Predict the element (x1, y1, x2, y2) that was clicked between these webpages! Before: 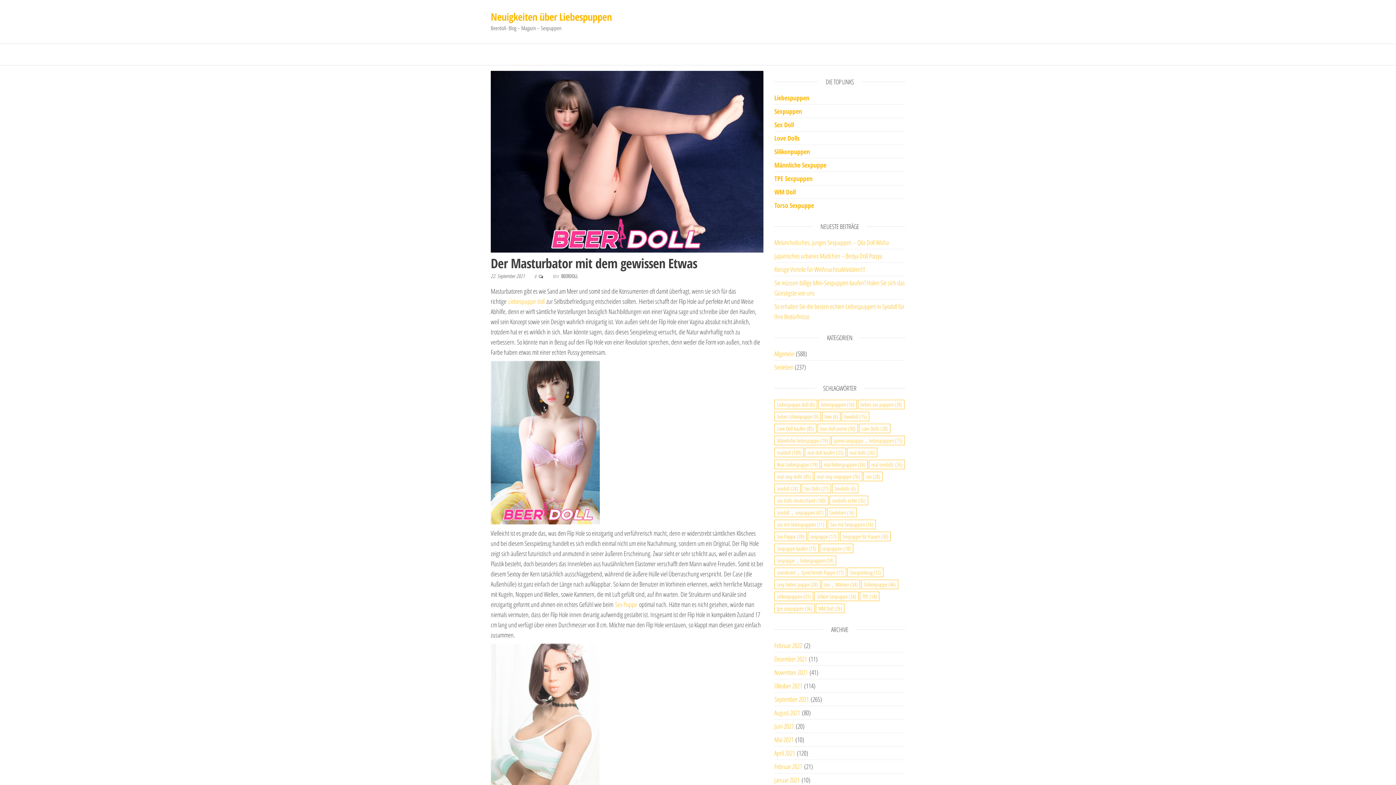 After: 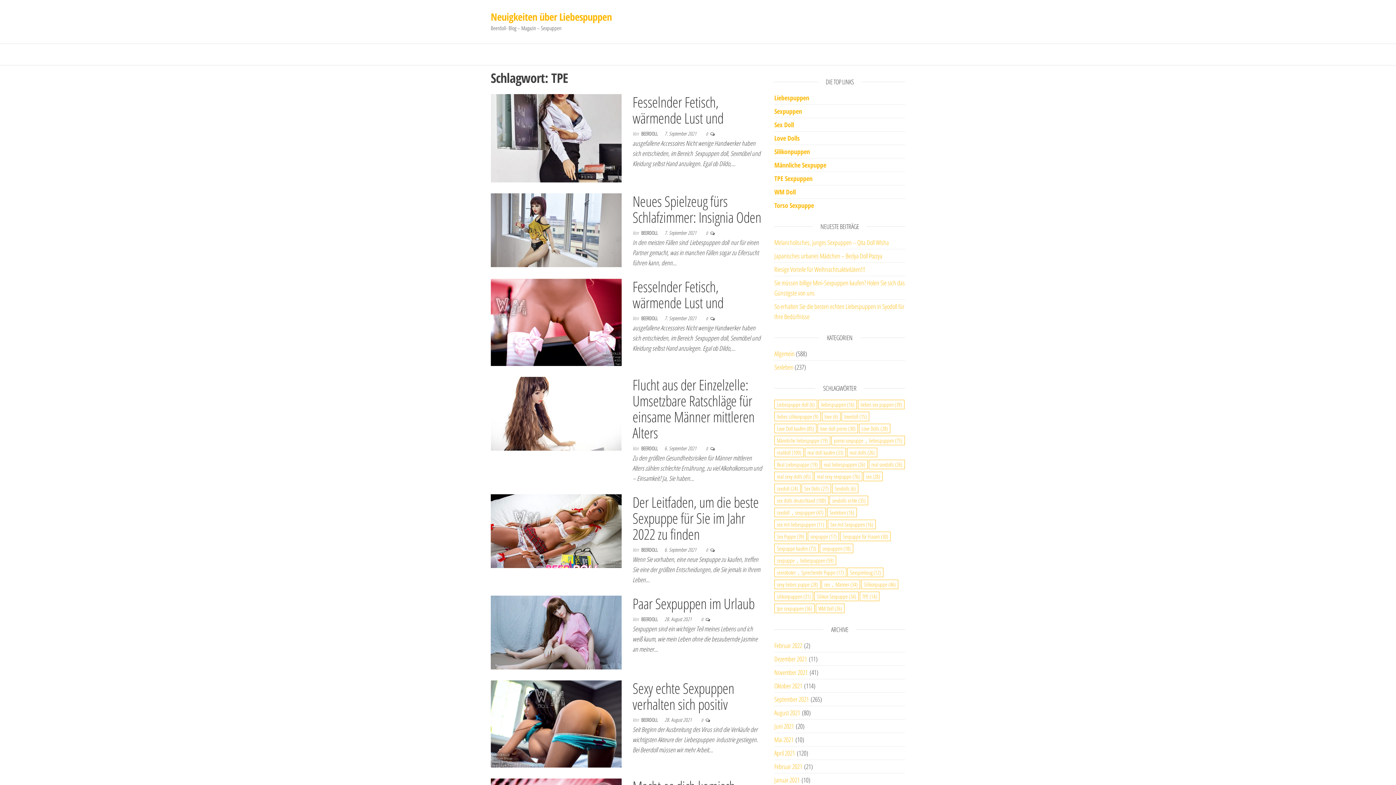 Action: label: TPE (14 Einträge) bbox: (860, 592, 879, 601)